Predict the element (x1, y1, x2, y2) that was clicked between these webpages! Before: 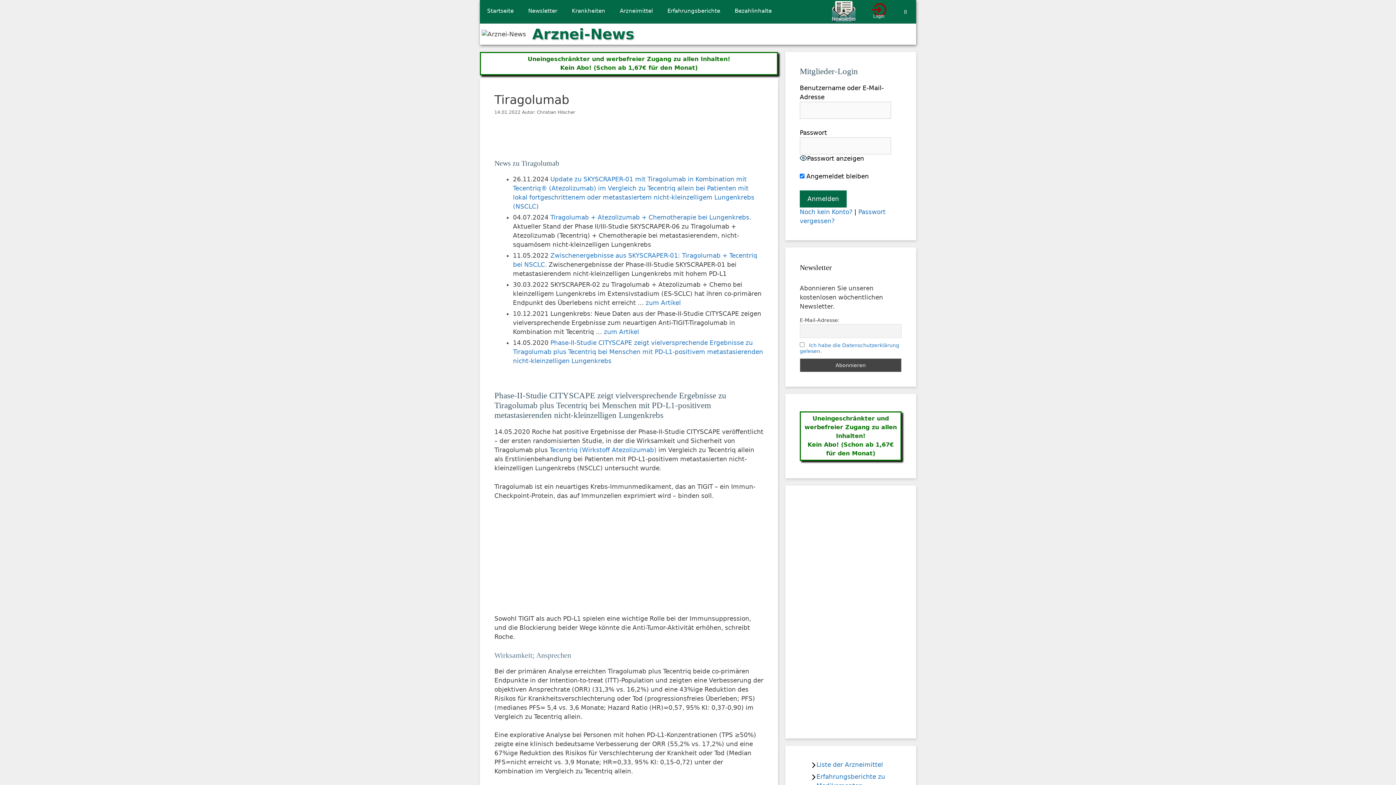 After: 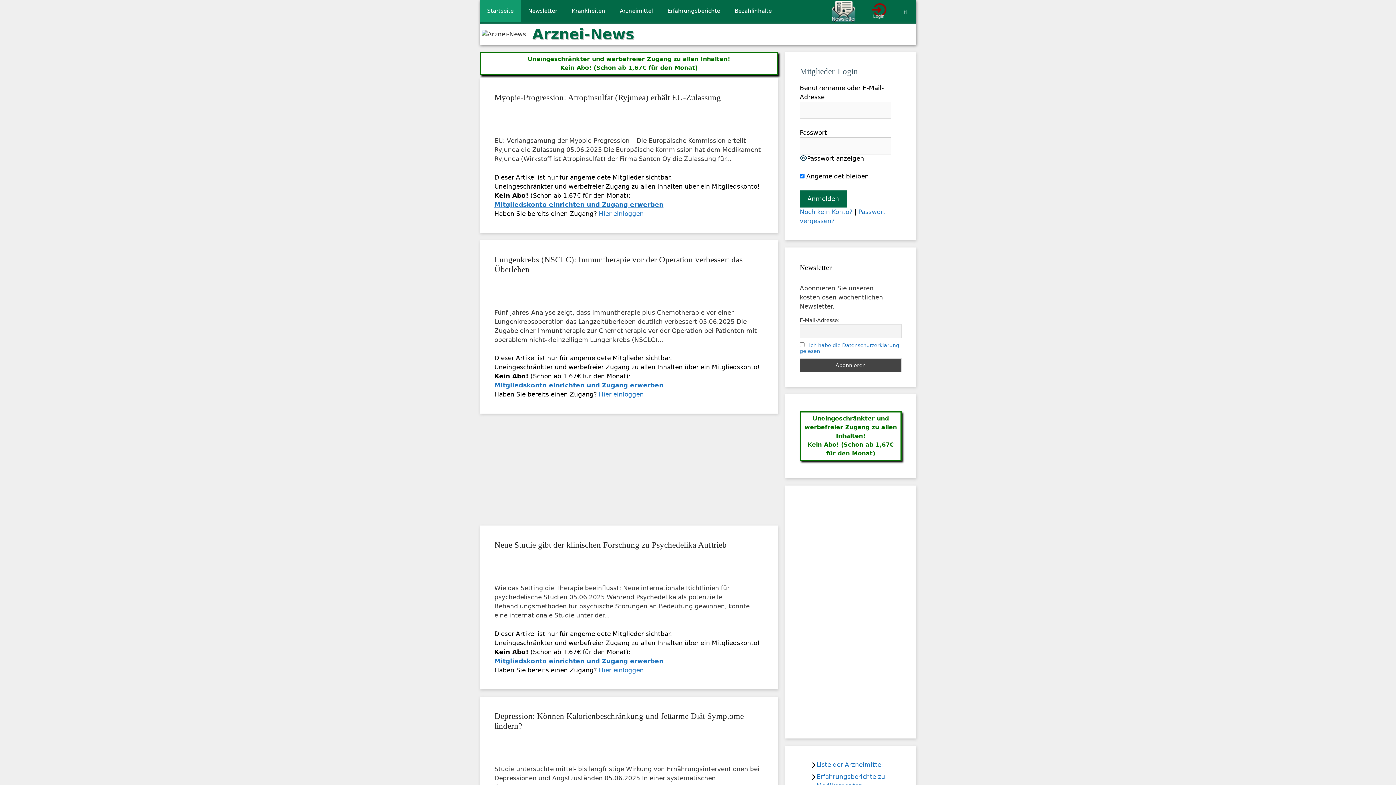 Action: bbox: (480, 0, 521, 21) label: Startseite